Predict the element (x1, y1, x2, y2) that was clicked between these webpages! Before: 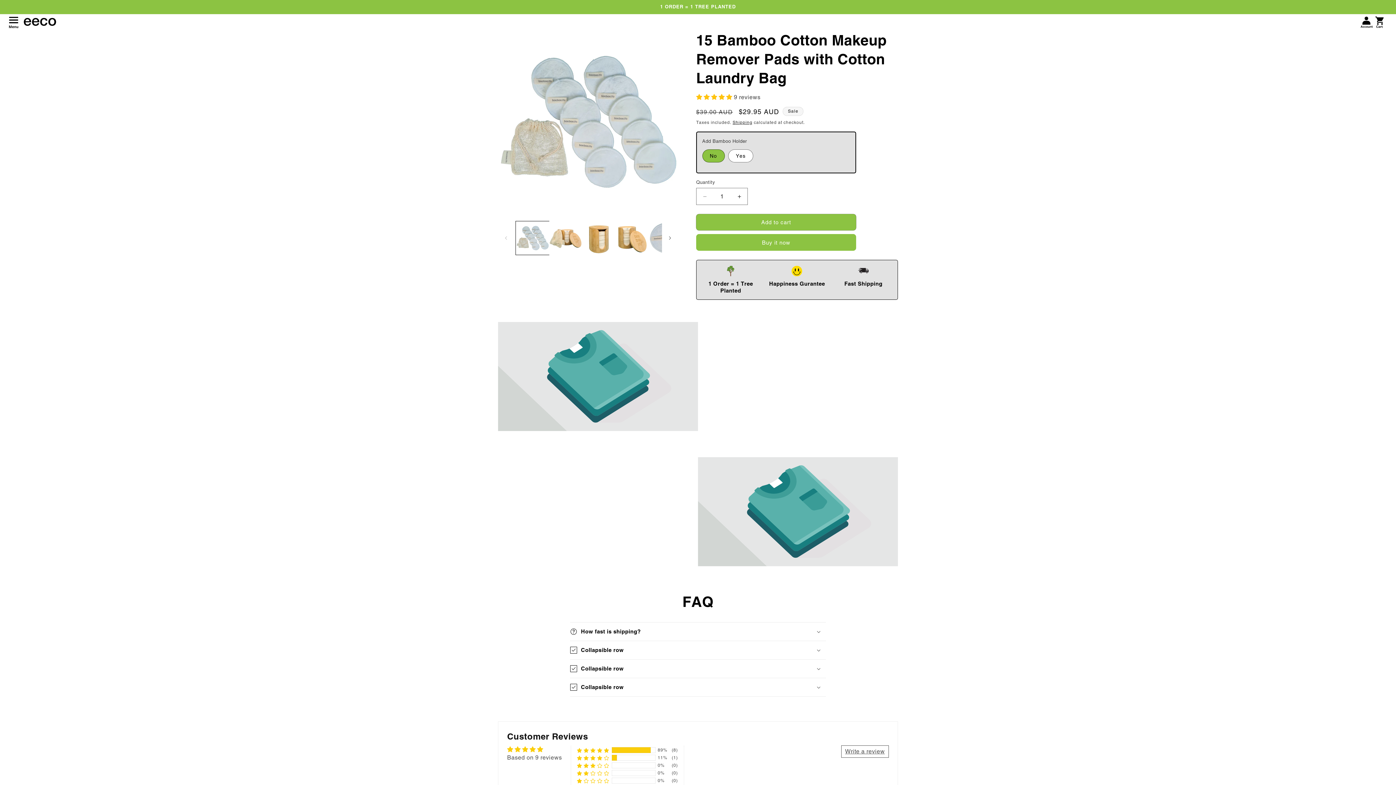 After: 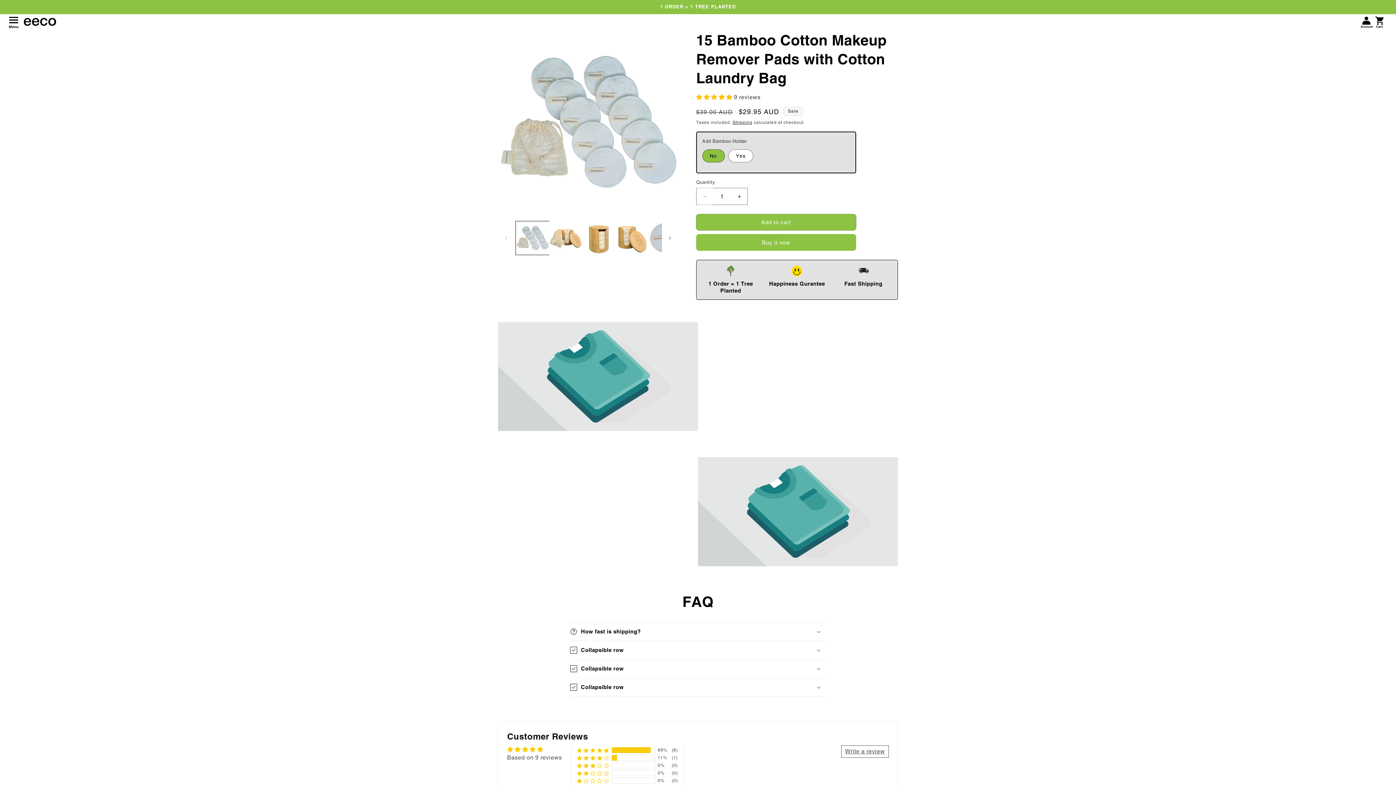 Action: label: Decrease quantity for 15 Bamboo Cotton Makeup Remover Pads with Cotton Laundry Bag bbox: (696, 188, 713, 205)